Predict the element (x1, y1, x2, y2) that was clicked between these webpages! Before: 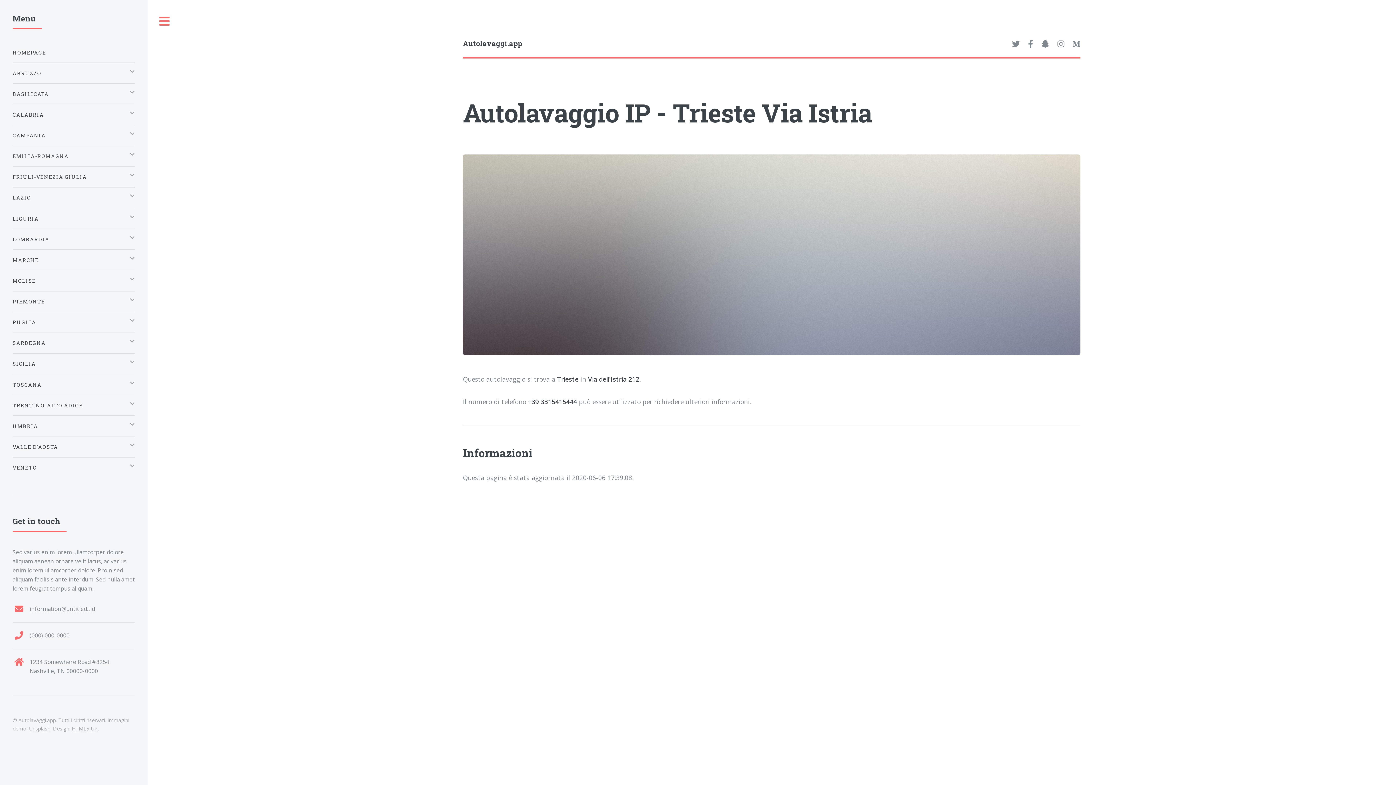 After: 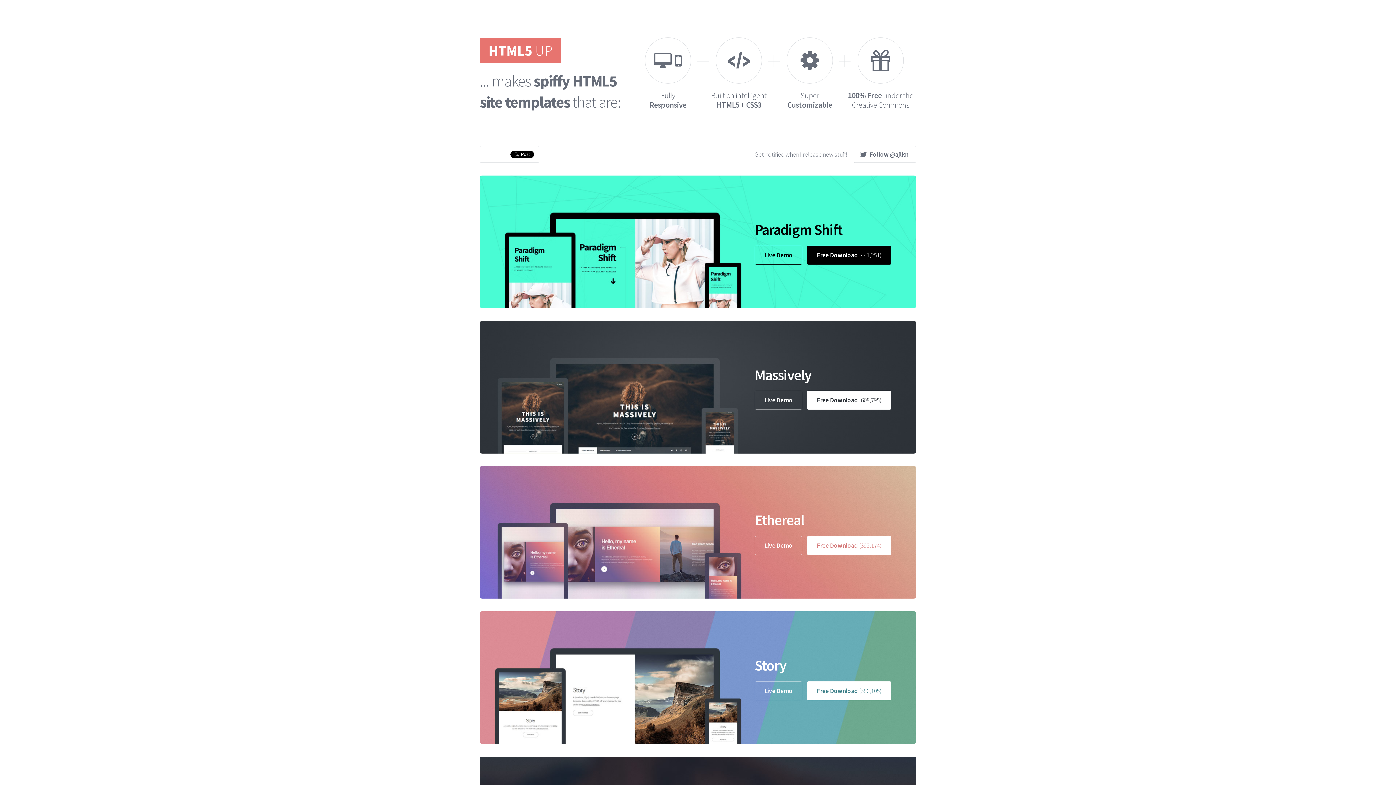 Action: bbox: (71, 725, 97, 732) label: HTML5 UP